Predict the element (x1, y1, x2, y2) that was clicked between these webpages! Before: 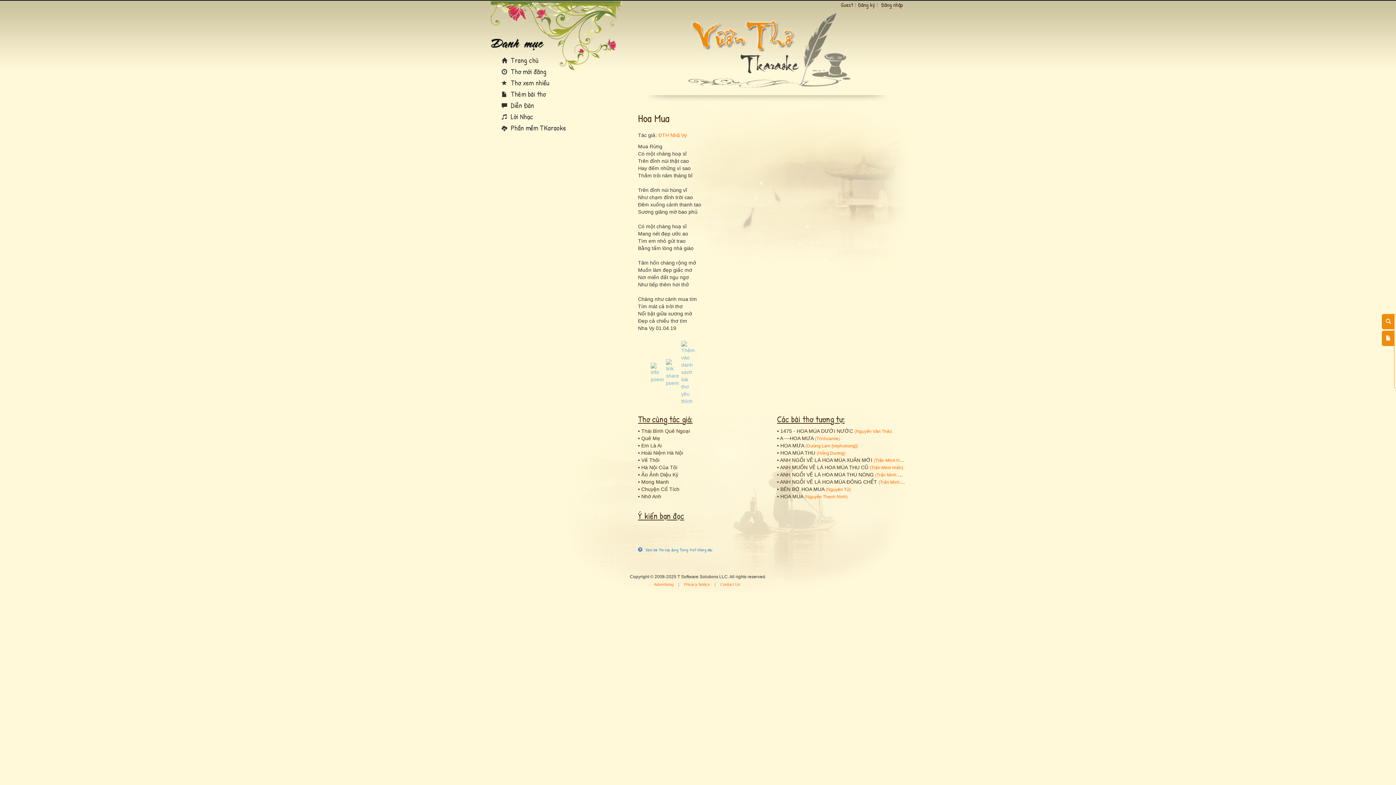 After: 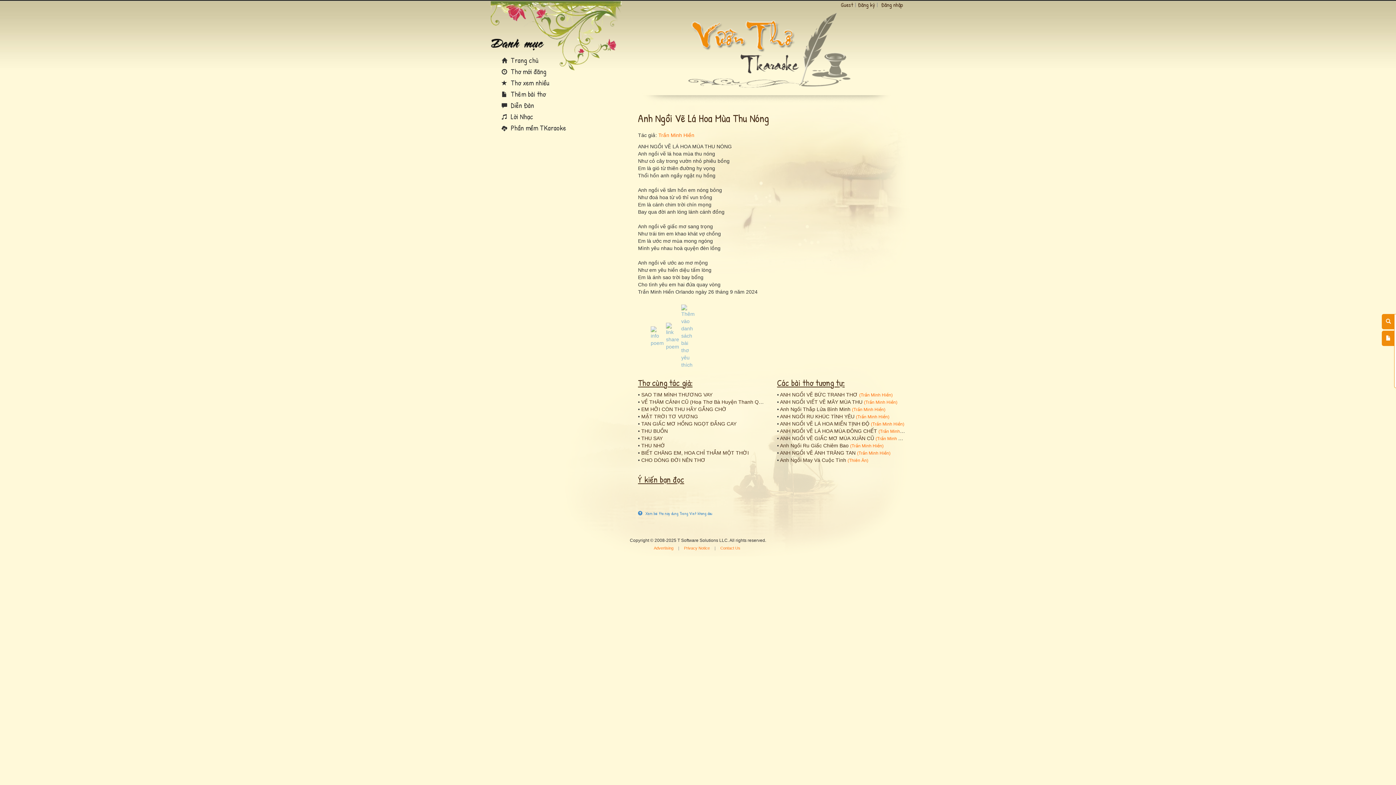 Action: bbox: (780, 472, 874, 477) label: ANH NGỒI VẼ LÁ HOA MÙA THU NÓNG